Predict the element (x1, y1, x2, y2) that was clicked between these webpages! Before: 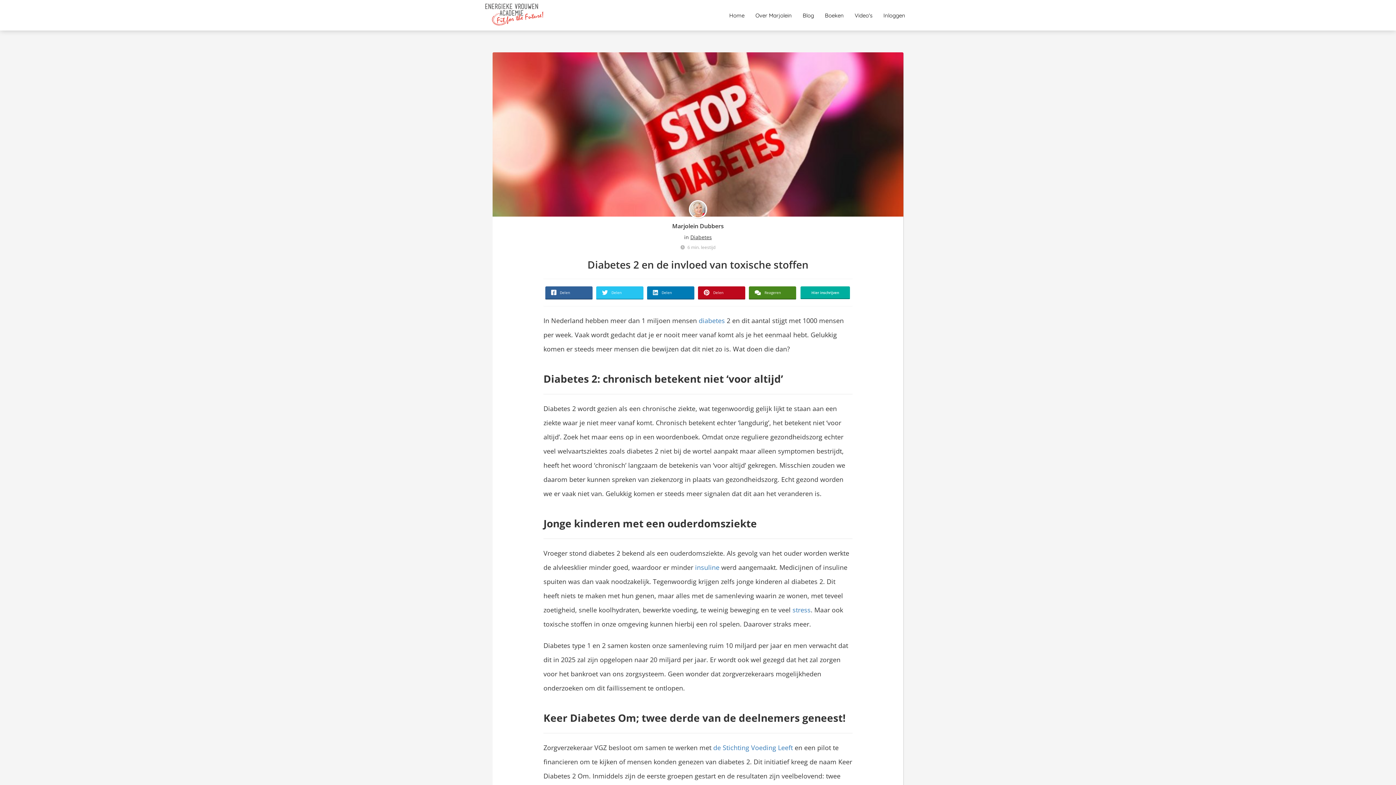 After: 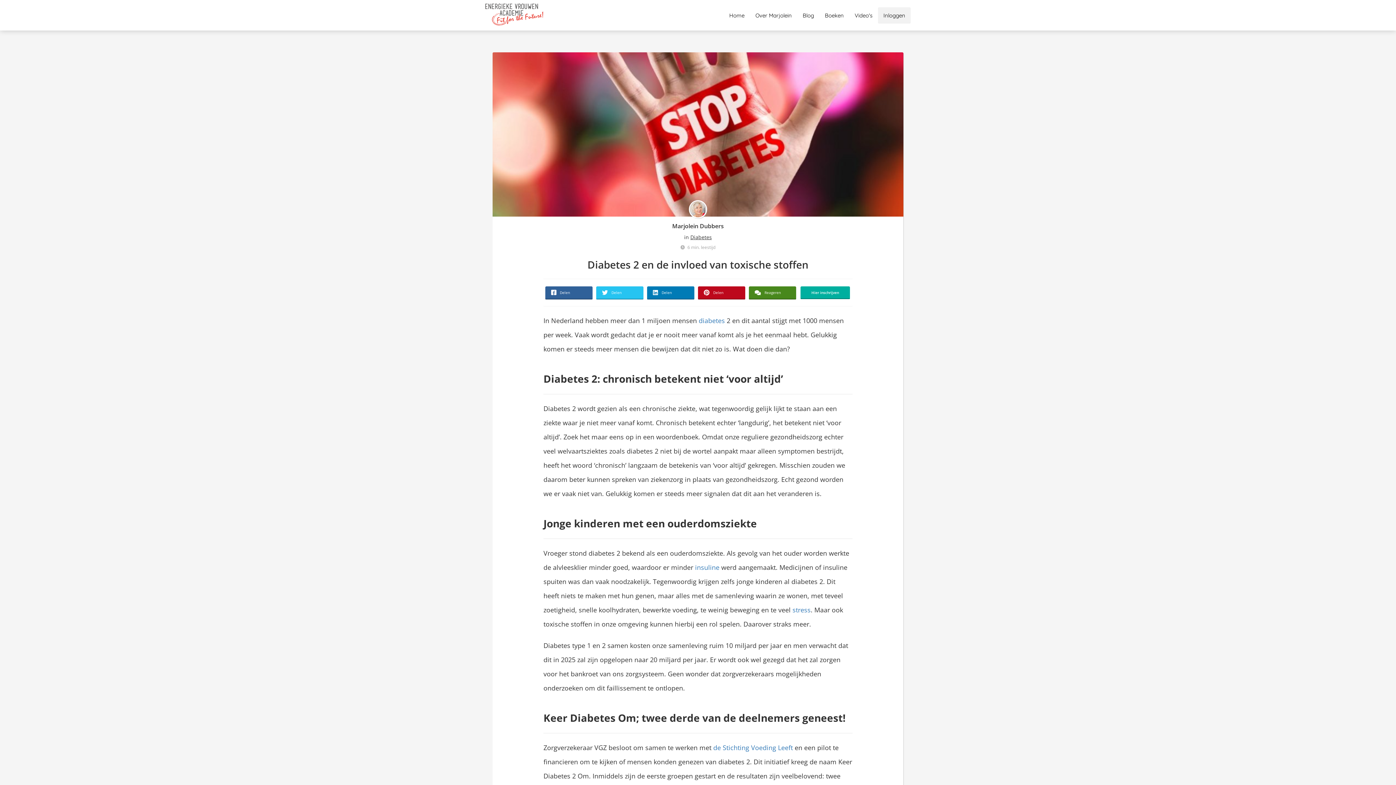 Action: label: Inloggen bbox: (878, 11, 910, 18)